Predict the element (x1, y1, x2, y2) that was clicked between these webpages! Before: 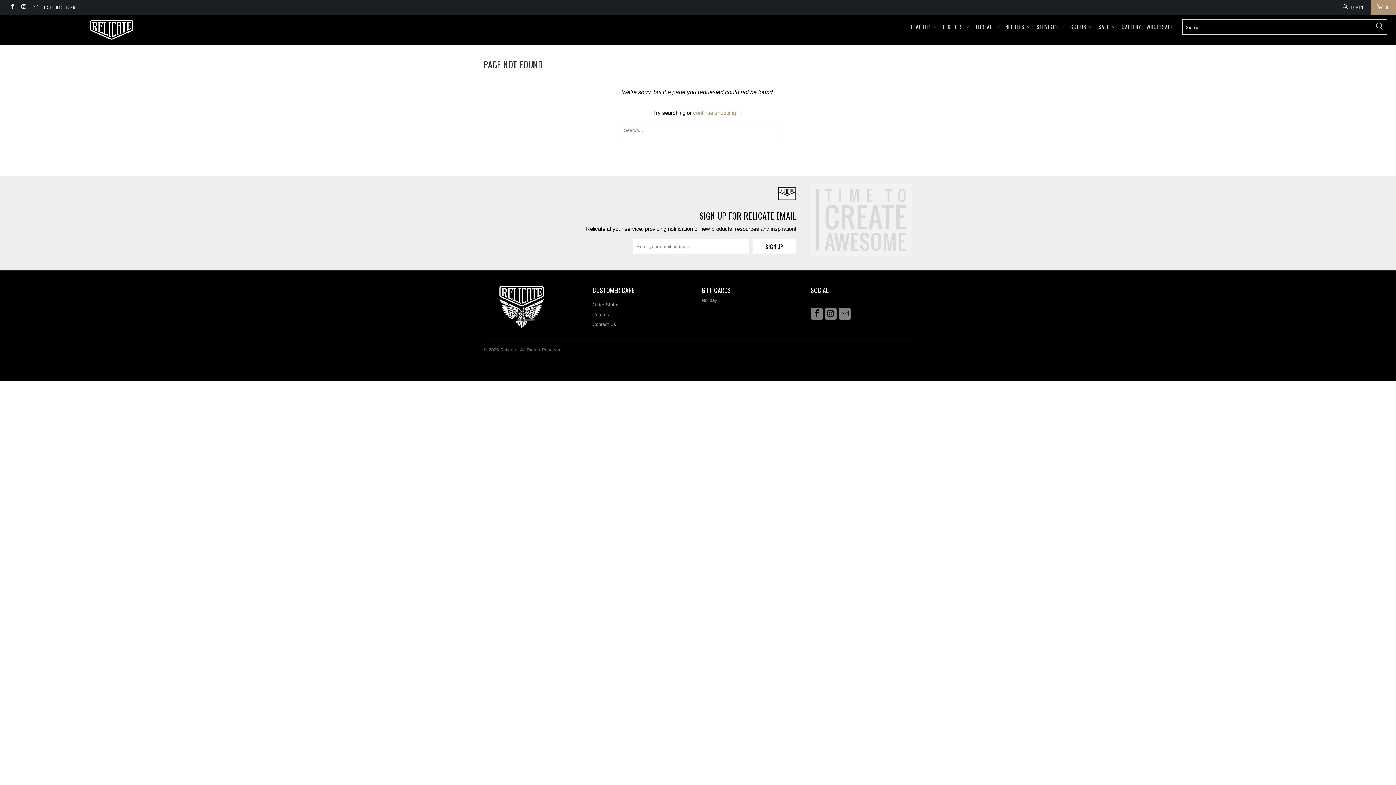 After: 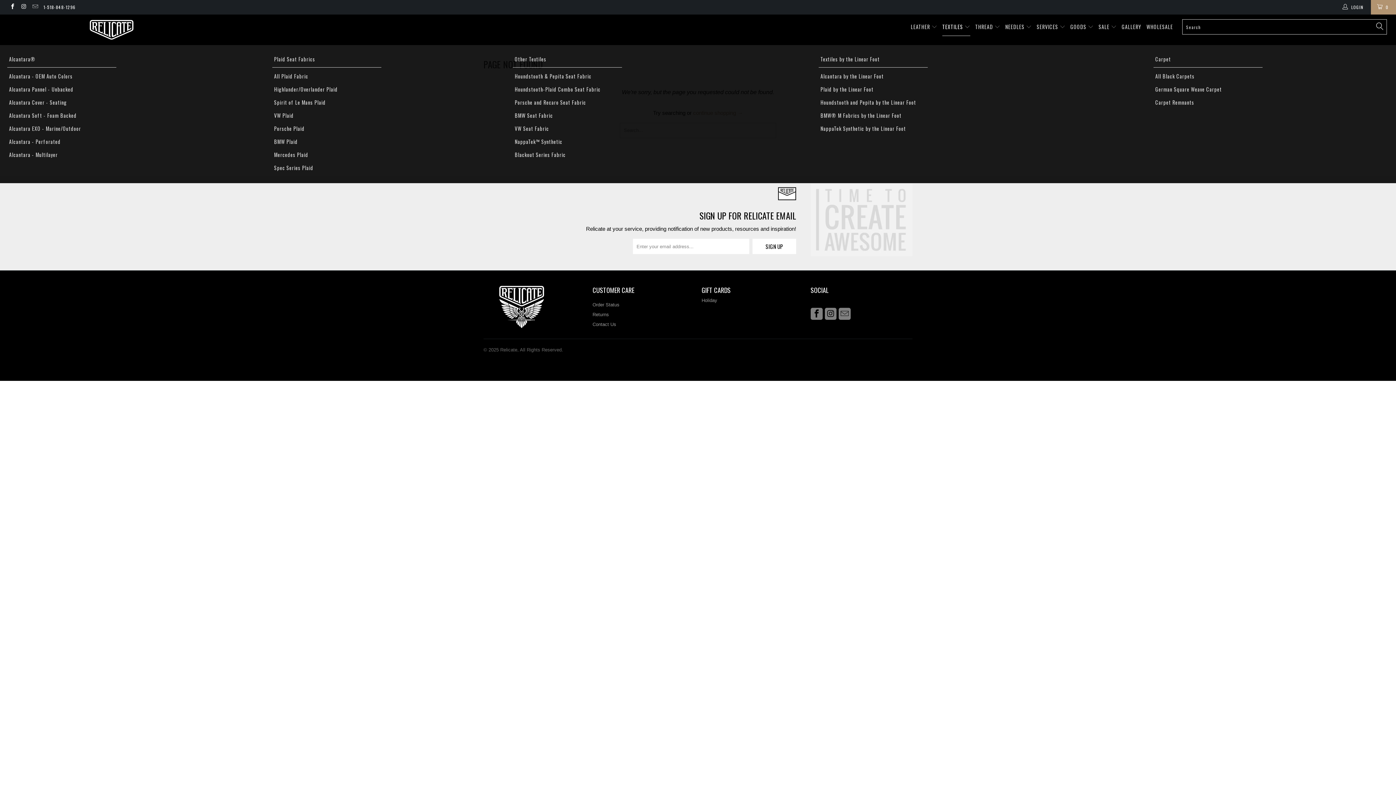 Action: bbox: (942, 18, 970, 36) label: TEXTILES 